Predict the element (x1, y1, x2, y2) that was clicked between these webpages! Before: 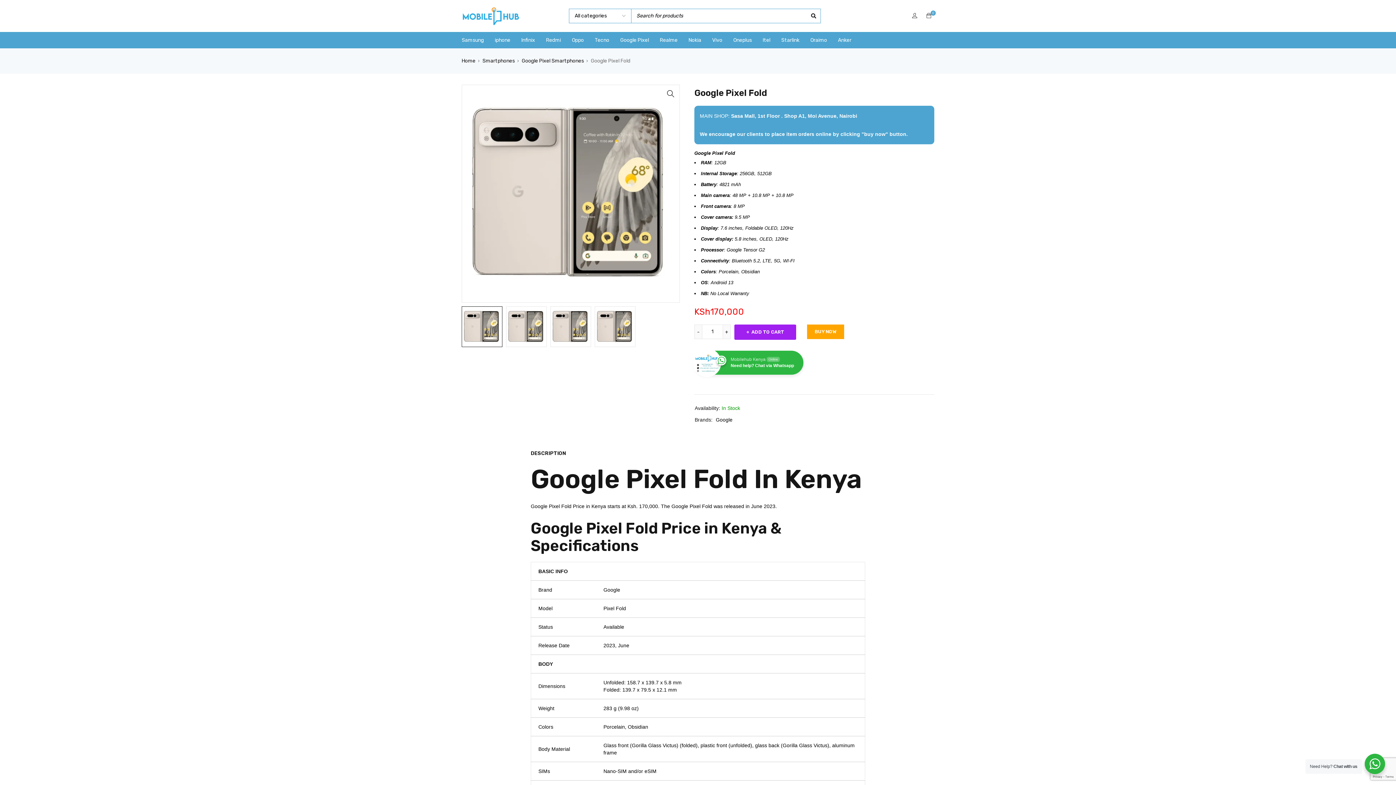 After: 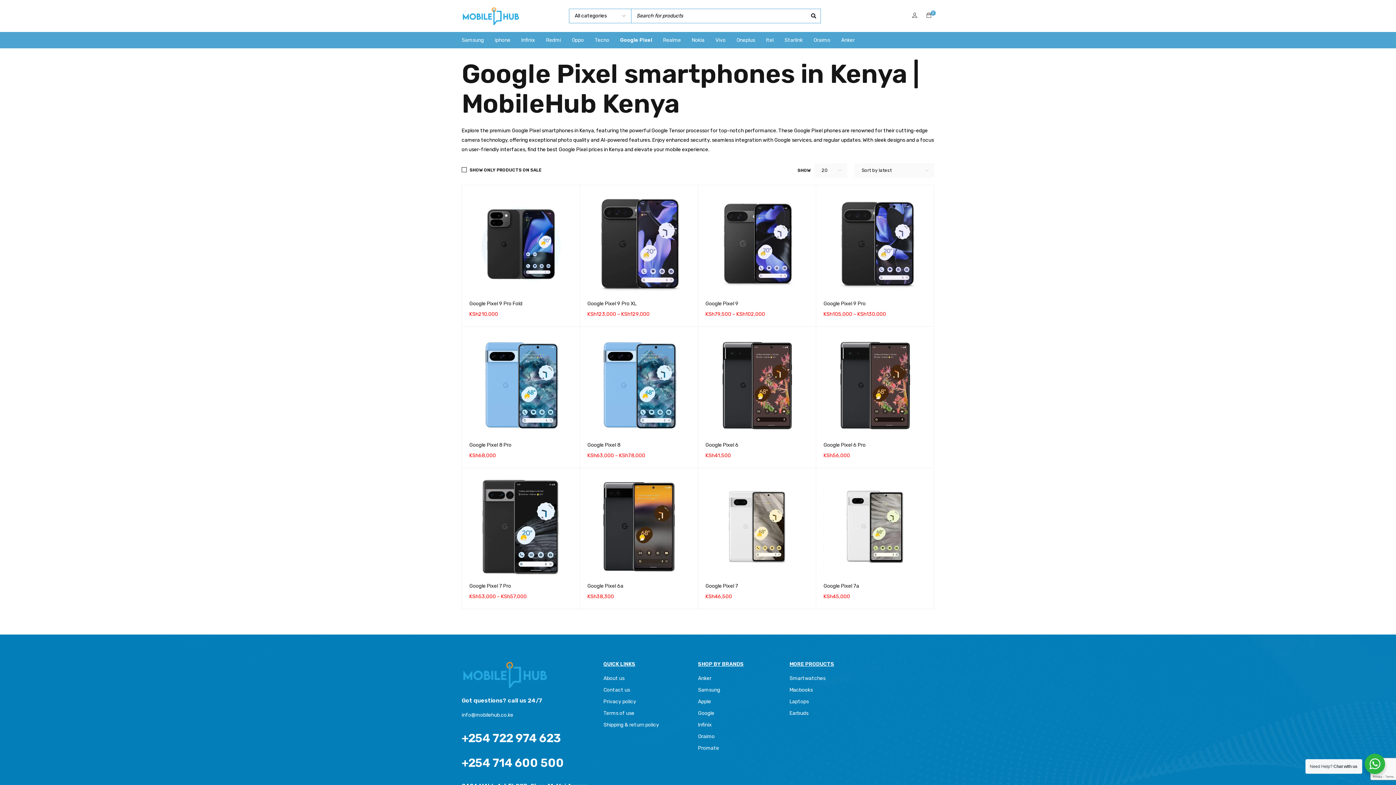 Action: bbox: (620, 34, 649, 45) label: Google Pixel